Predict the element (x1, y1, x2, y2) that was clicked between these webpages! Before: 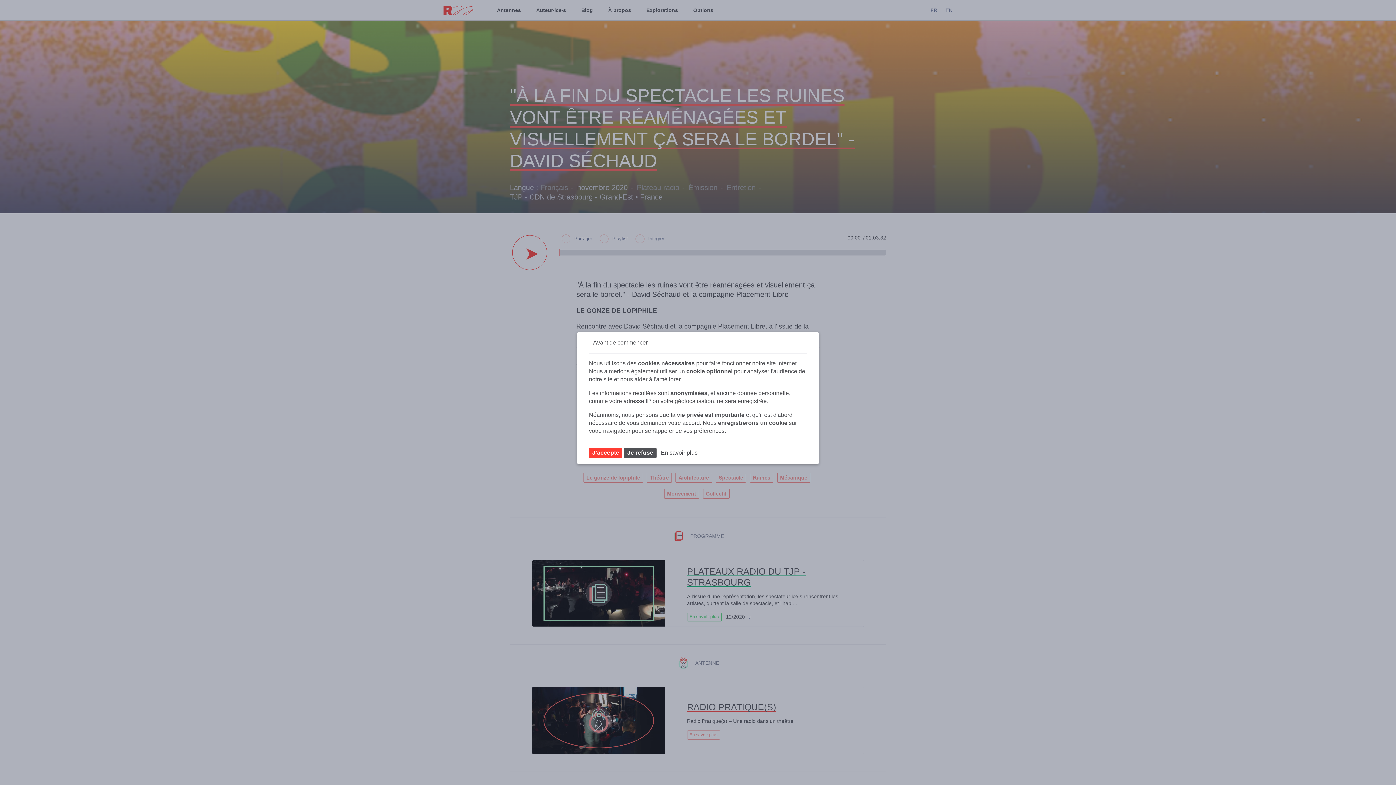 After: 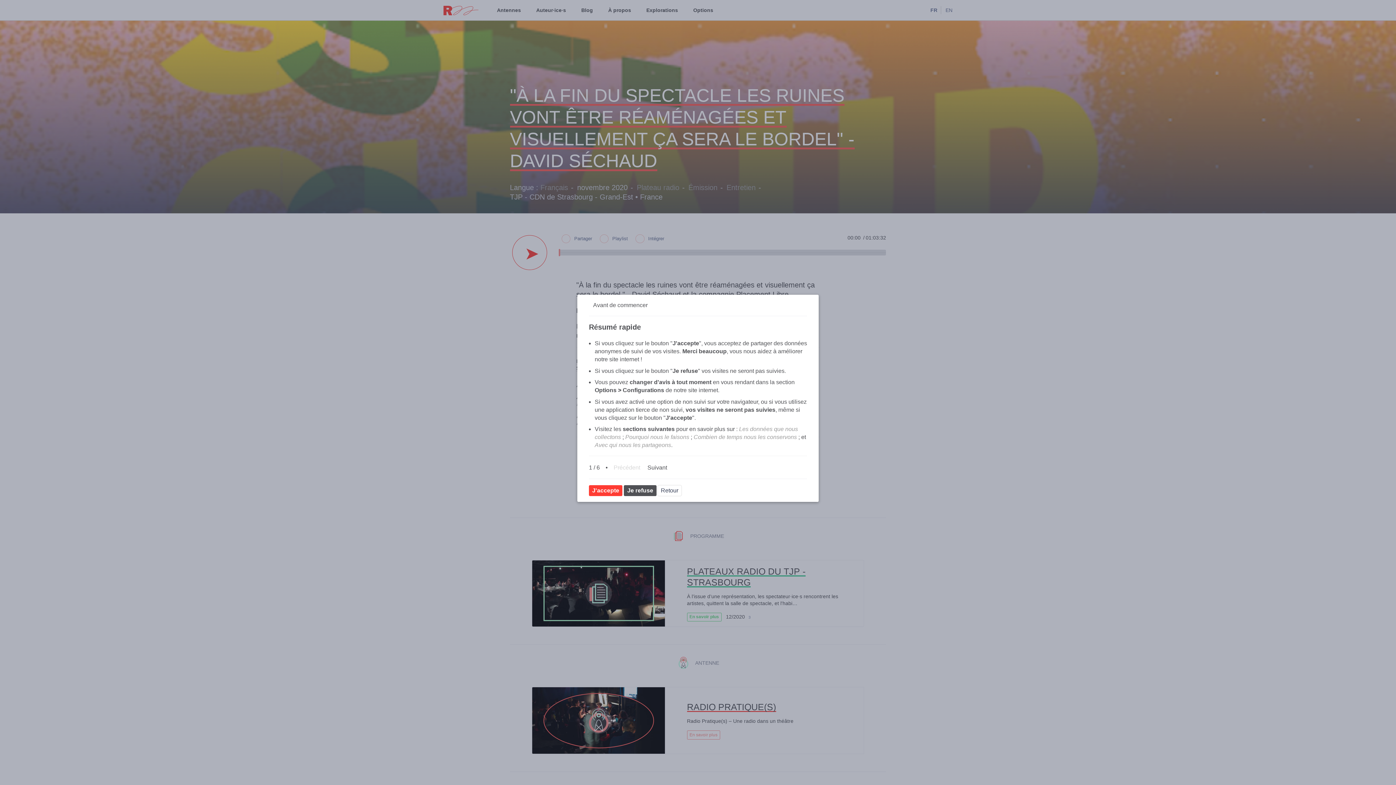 Action: bbox: (658, 448, 700, 458) label: En savoir plus